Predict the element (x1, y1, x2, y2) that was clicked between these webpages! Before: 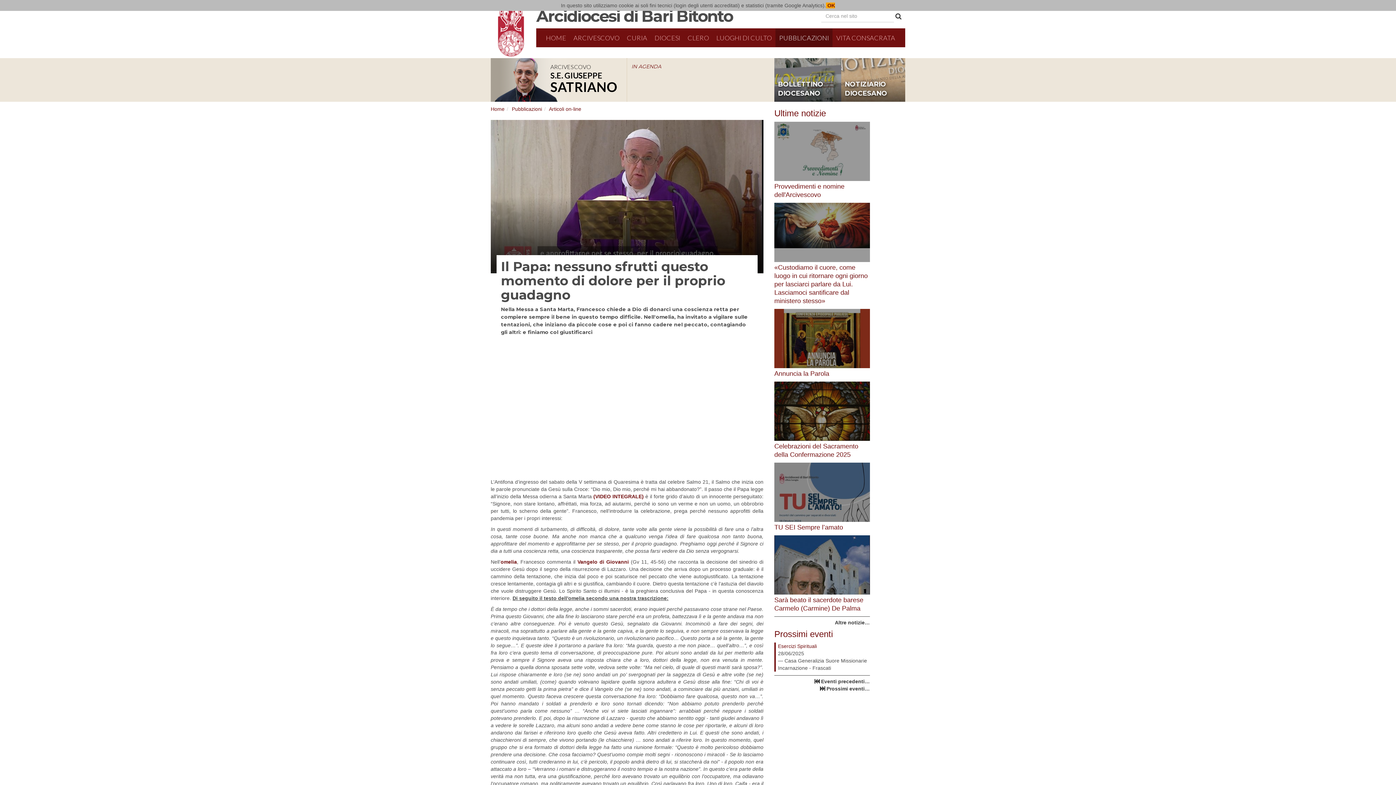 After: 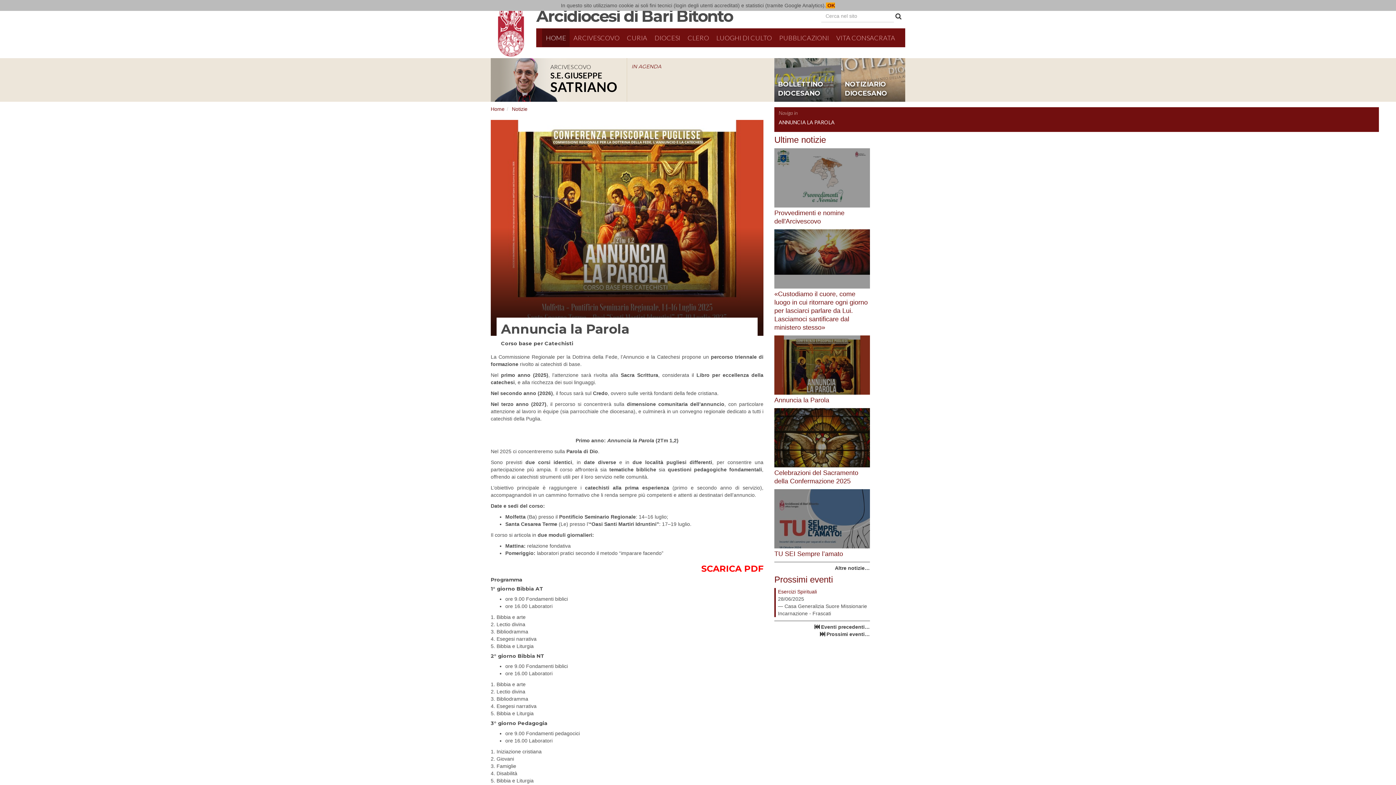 Action: label: Annuncia la Parola bbox: (774, 309, 870, 378)